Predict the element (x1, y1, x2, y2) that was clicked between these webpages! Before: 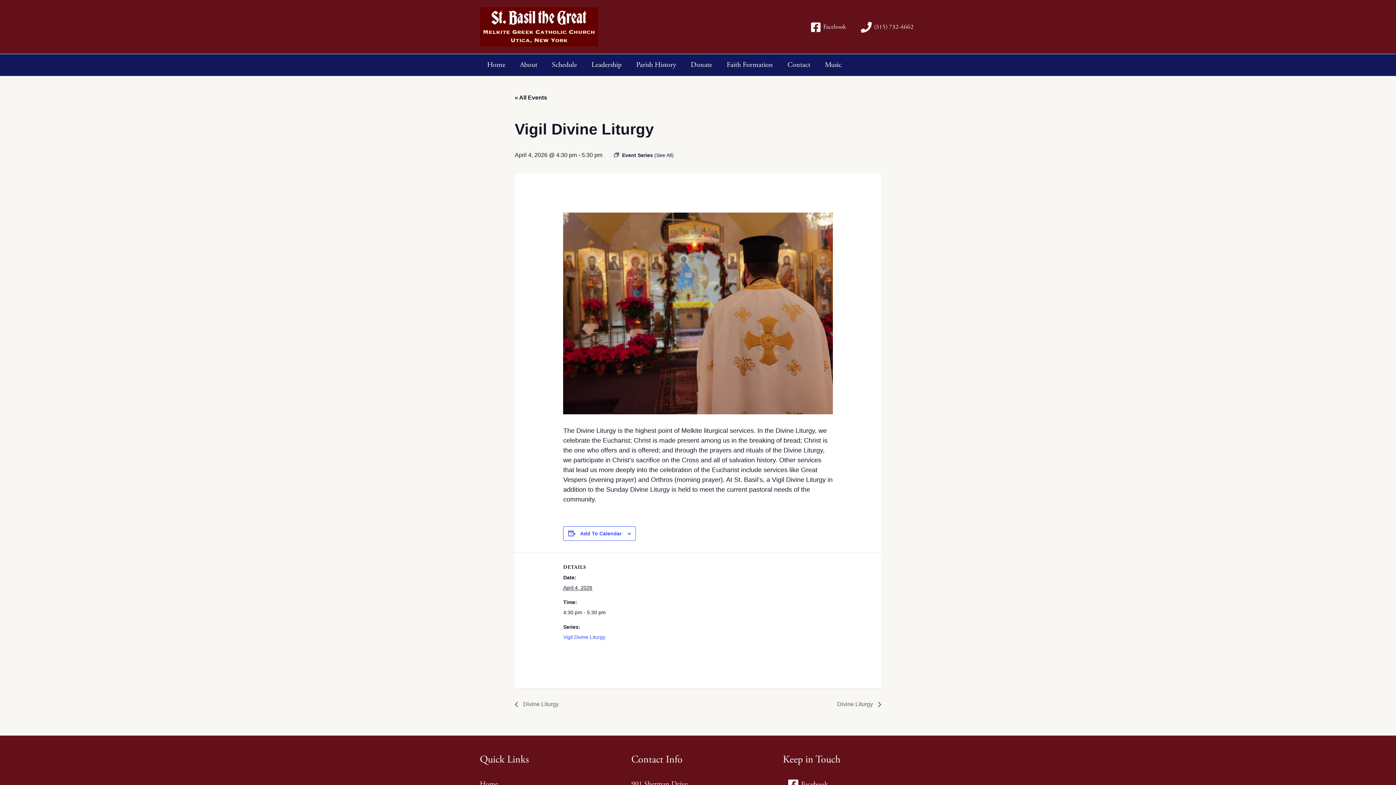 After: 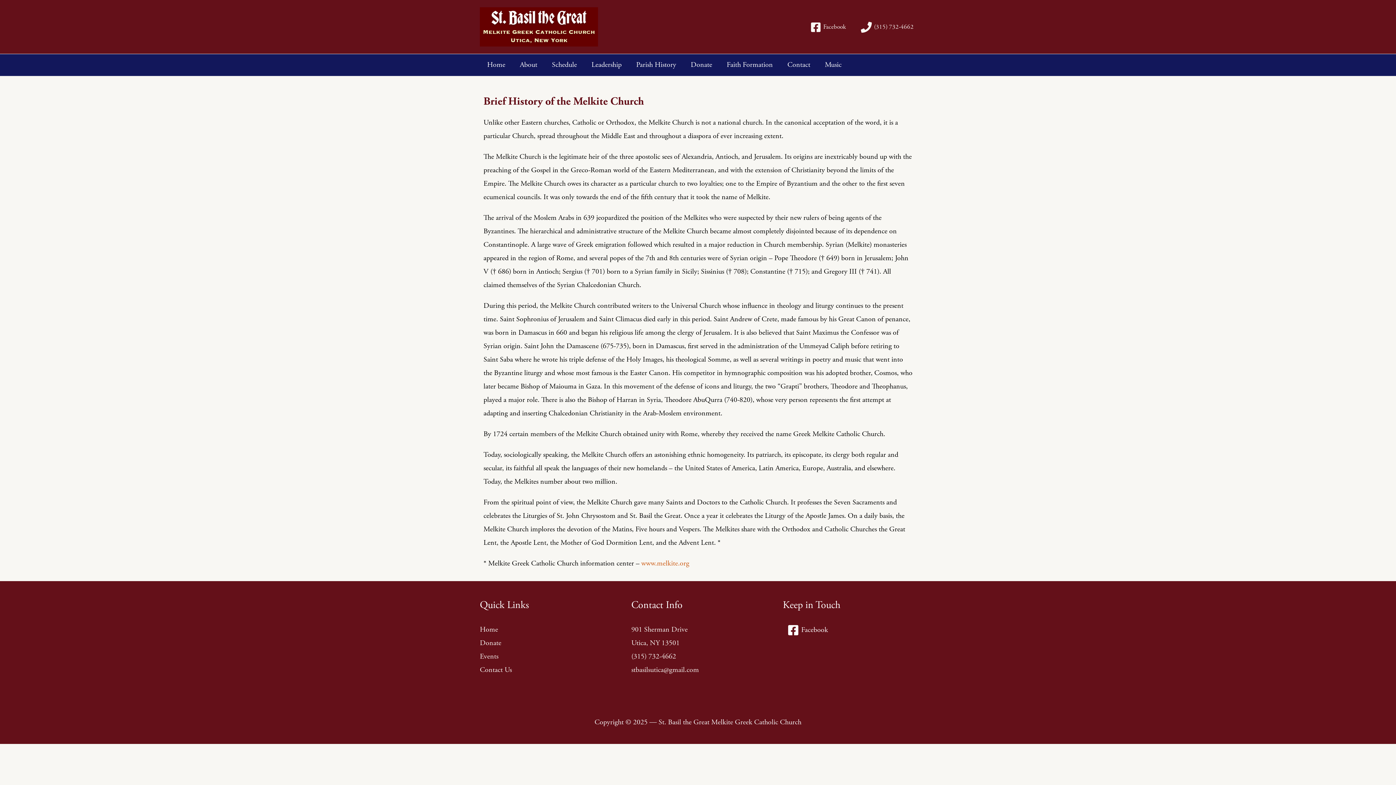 Action: bbox: (512, 54, 544, 76) label: About